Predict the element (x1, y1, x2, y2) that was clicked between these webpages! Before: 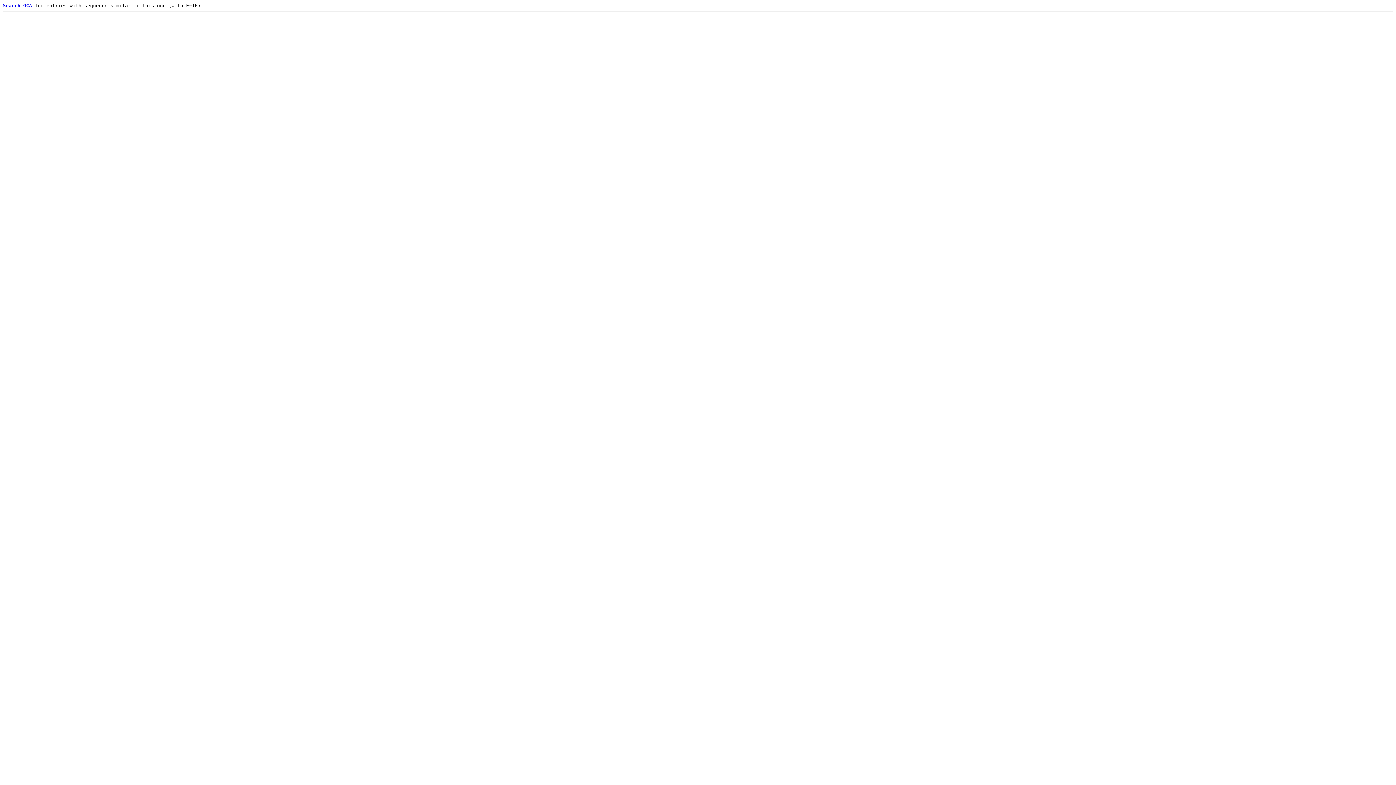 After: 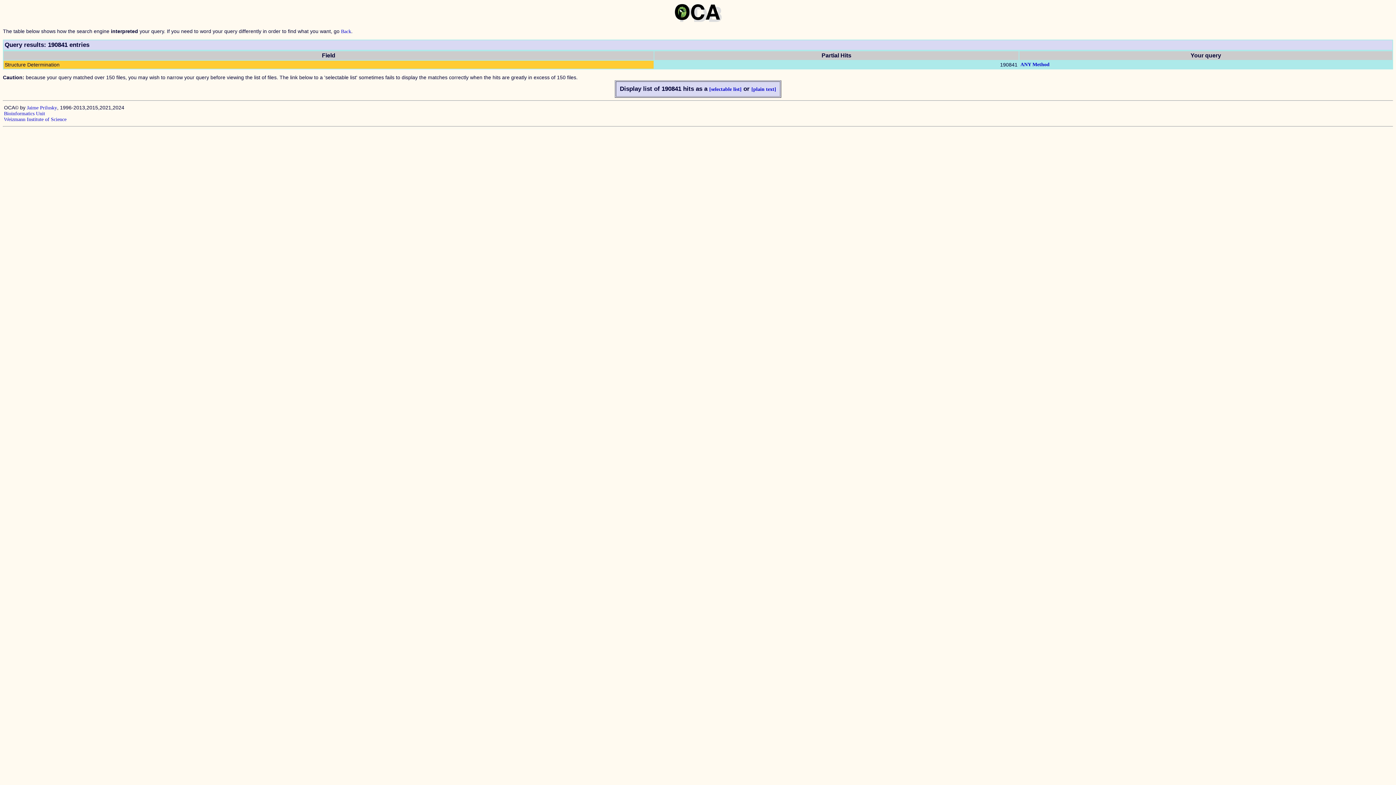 Action: bbox: (2, 2, 32, 8) label: Search OCA